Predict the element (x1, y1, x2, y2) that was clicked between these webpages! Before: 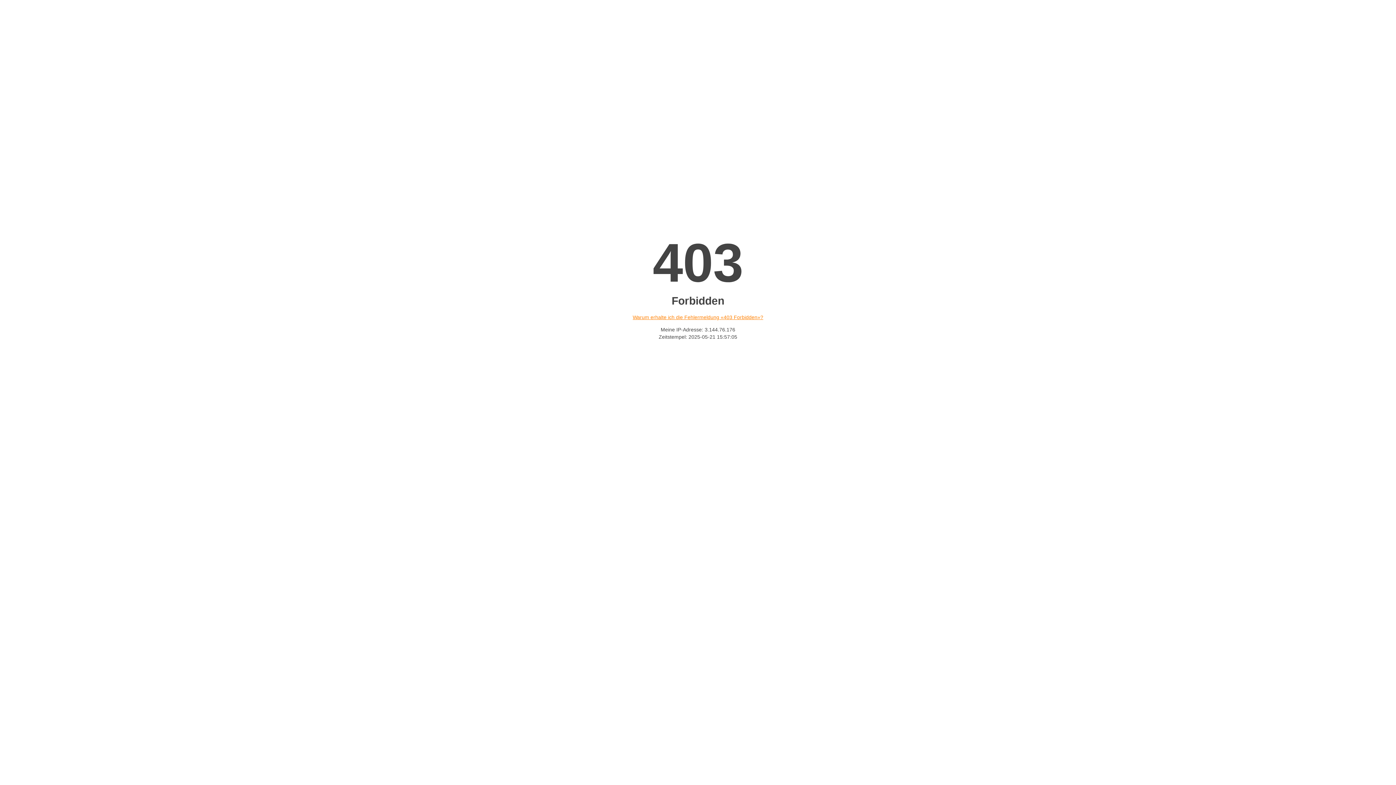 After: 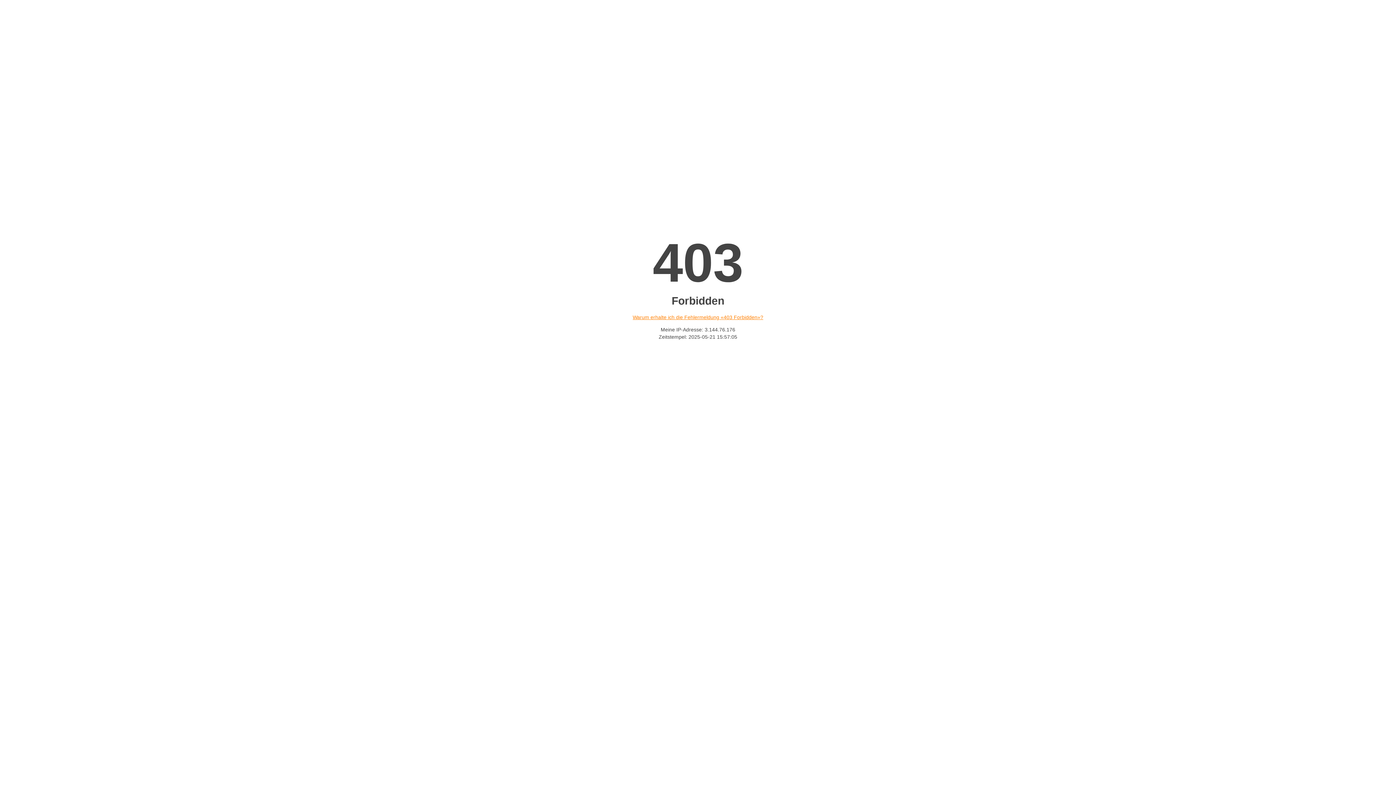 Action: bbox: (632, 314, 763, 320) label: Warum erhalte ich die Fehlermeldung «403 Forbidden»?